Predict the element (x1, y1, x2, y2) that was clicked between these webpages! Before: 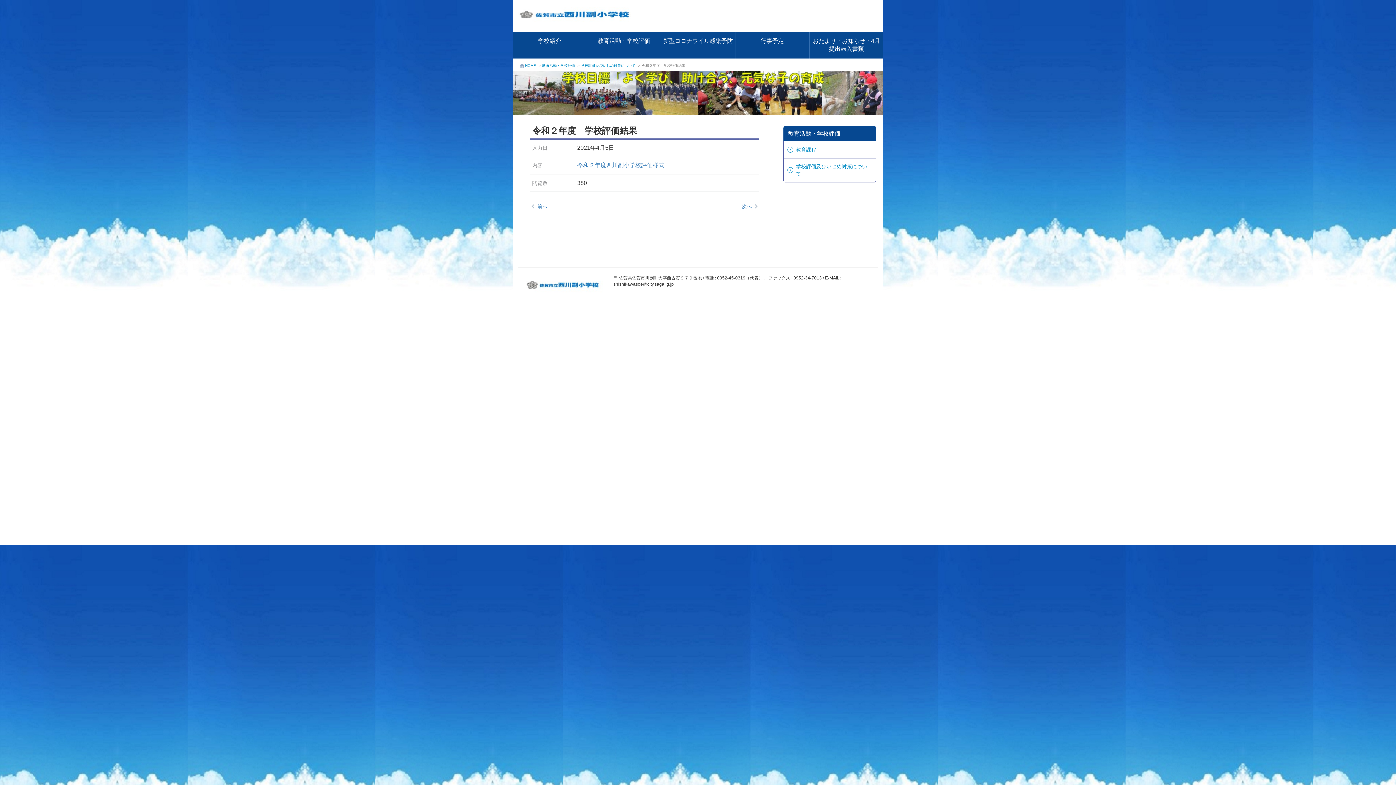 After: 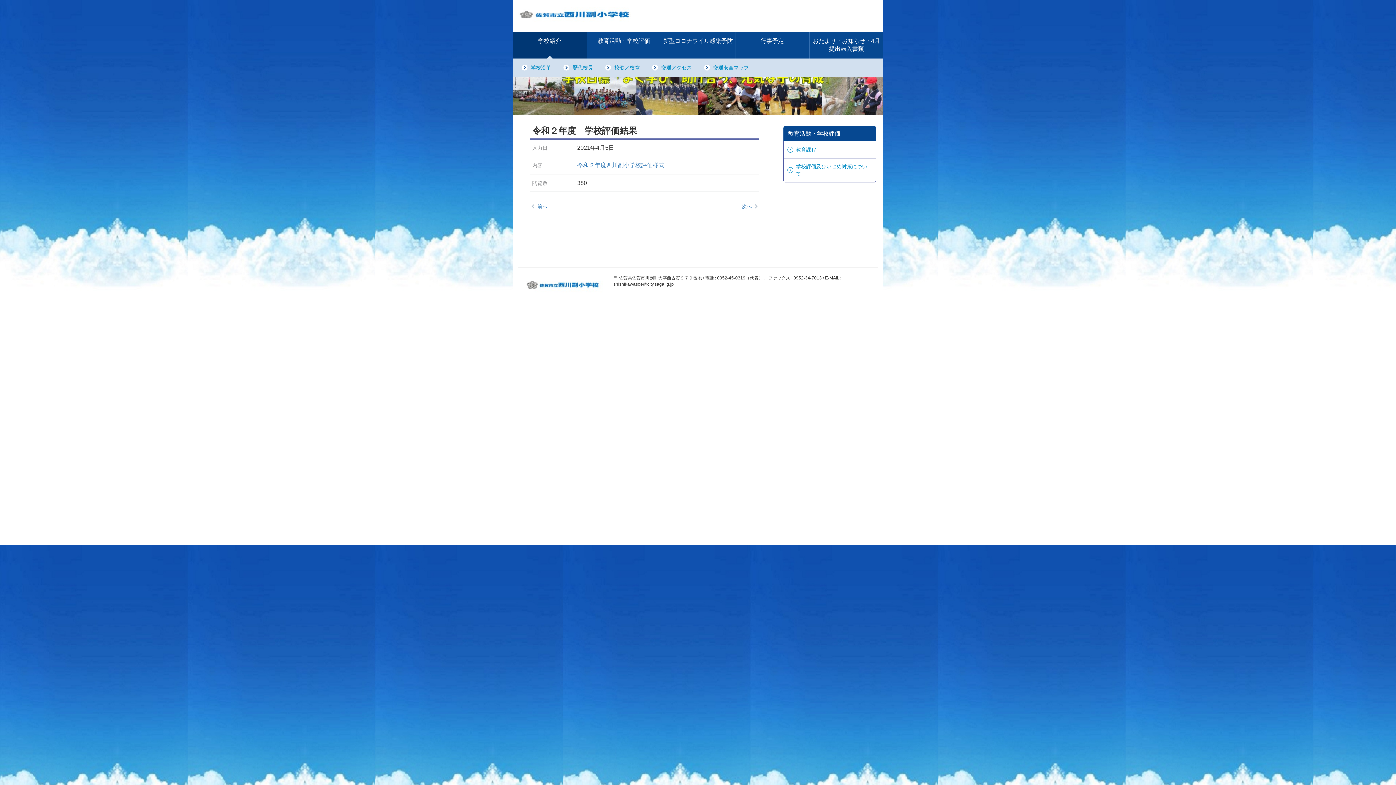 Action: label: 学校紹介 bbox: (512, 31, 586, 58)